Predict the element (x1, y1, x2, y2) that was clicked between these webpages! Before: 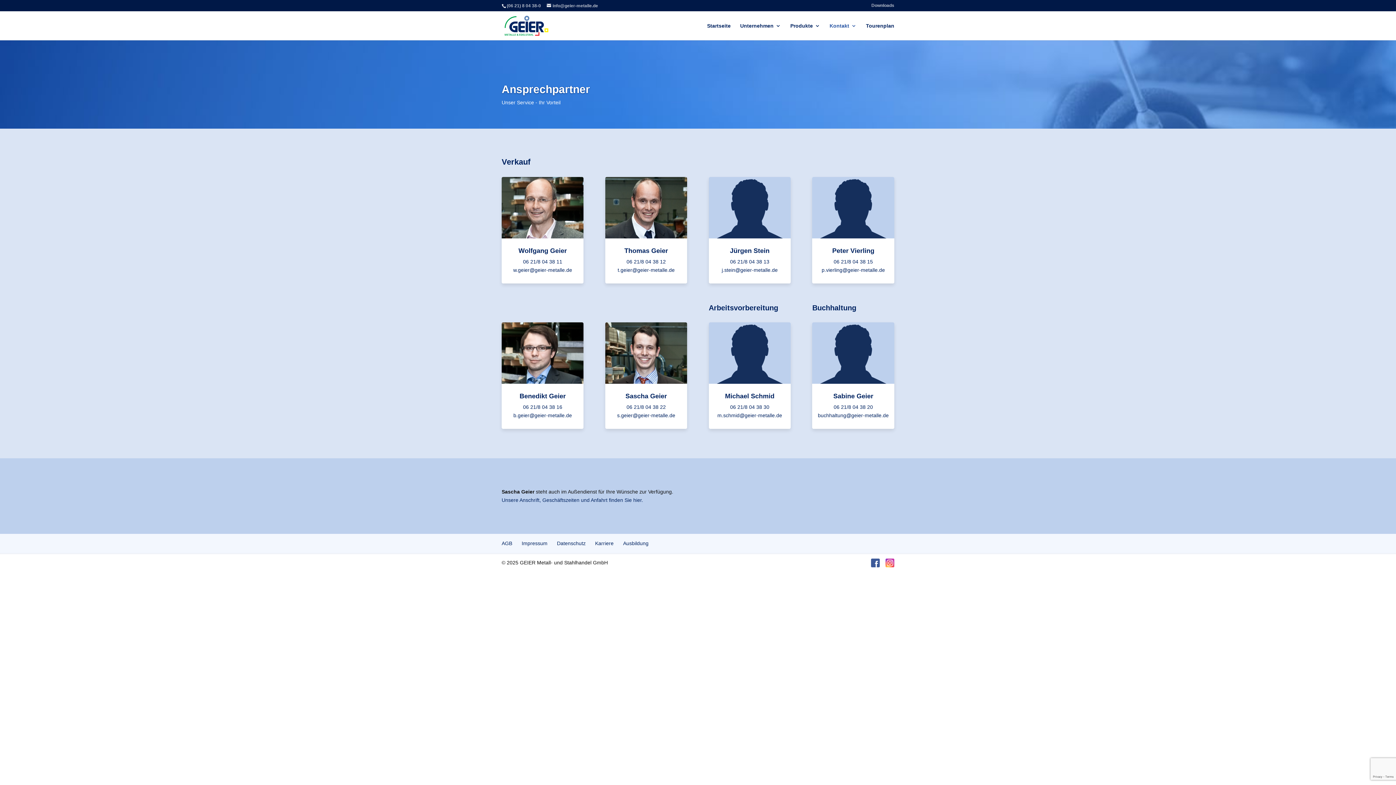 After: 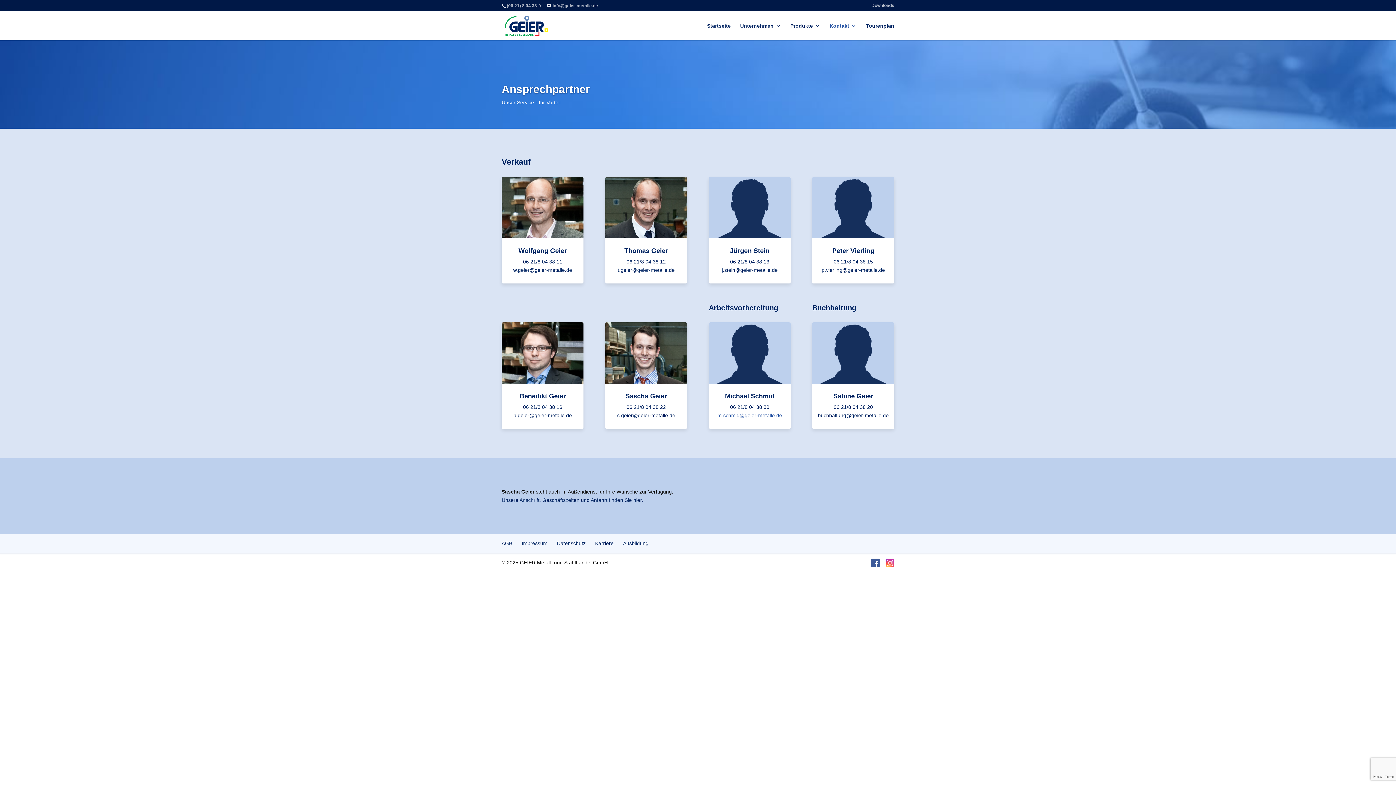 Action: label: m.schmid@geier-metalle.de bbox: (717, 412, 782, 418)